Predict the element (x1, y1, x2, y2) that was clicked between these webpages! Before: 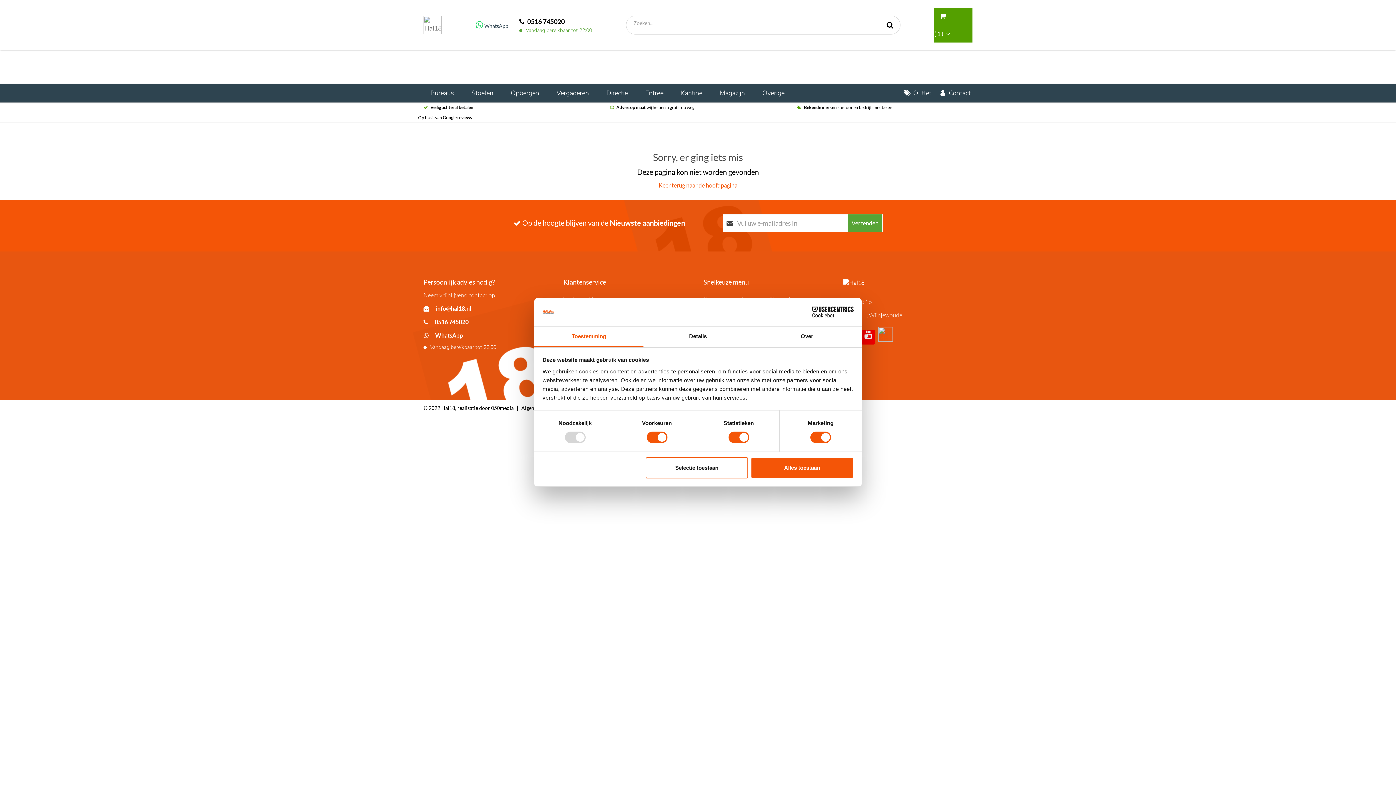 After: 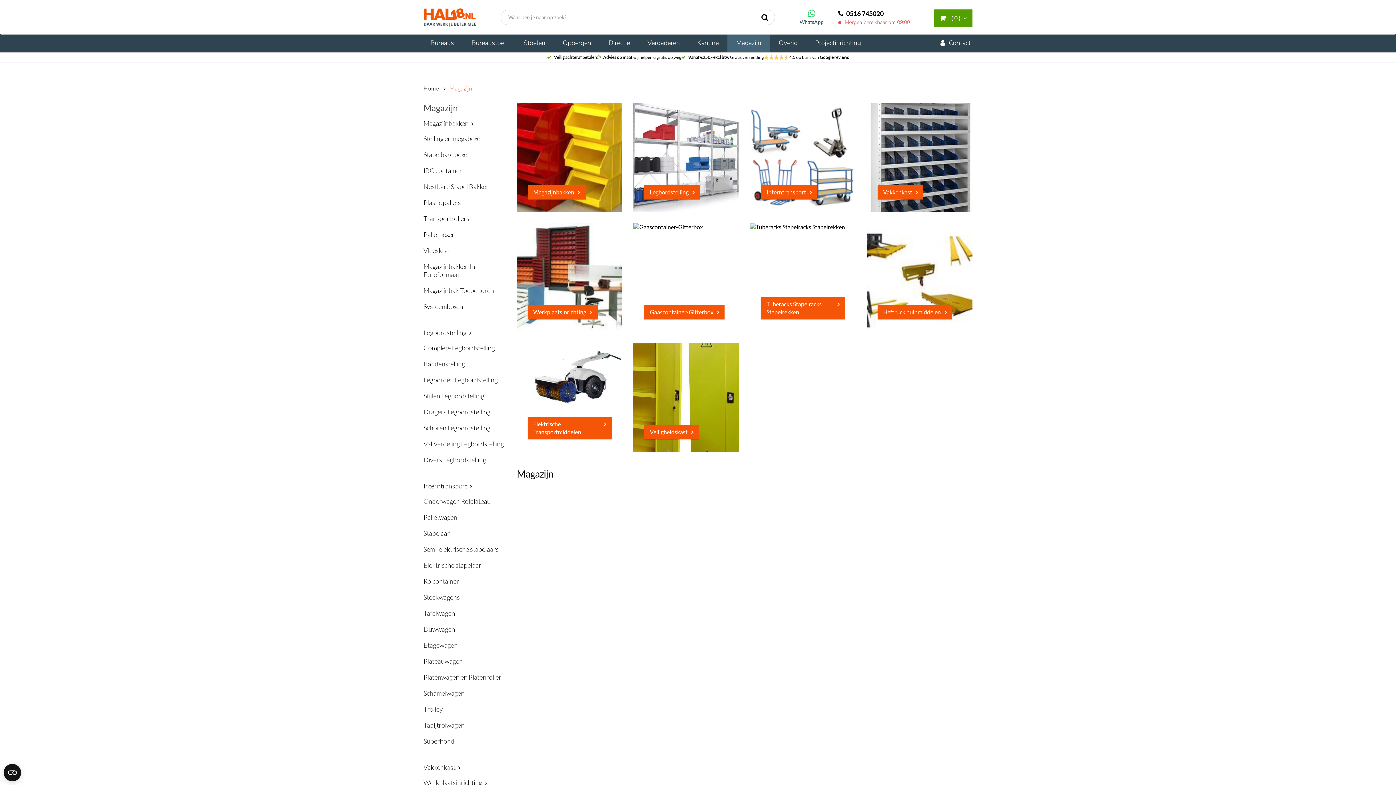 Action: bbox: (711, 83, 753, 102) label: Magazijn